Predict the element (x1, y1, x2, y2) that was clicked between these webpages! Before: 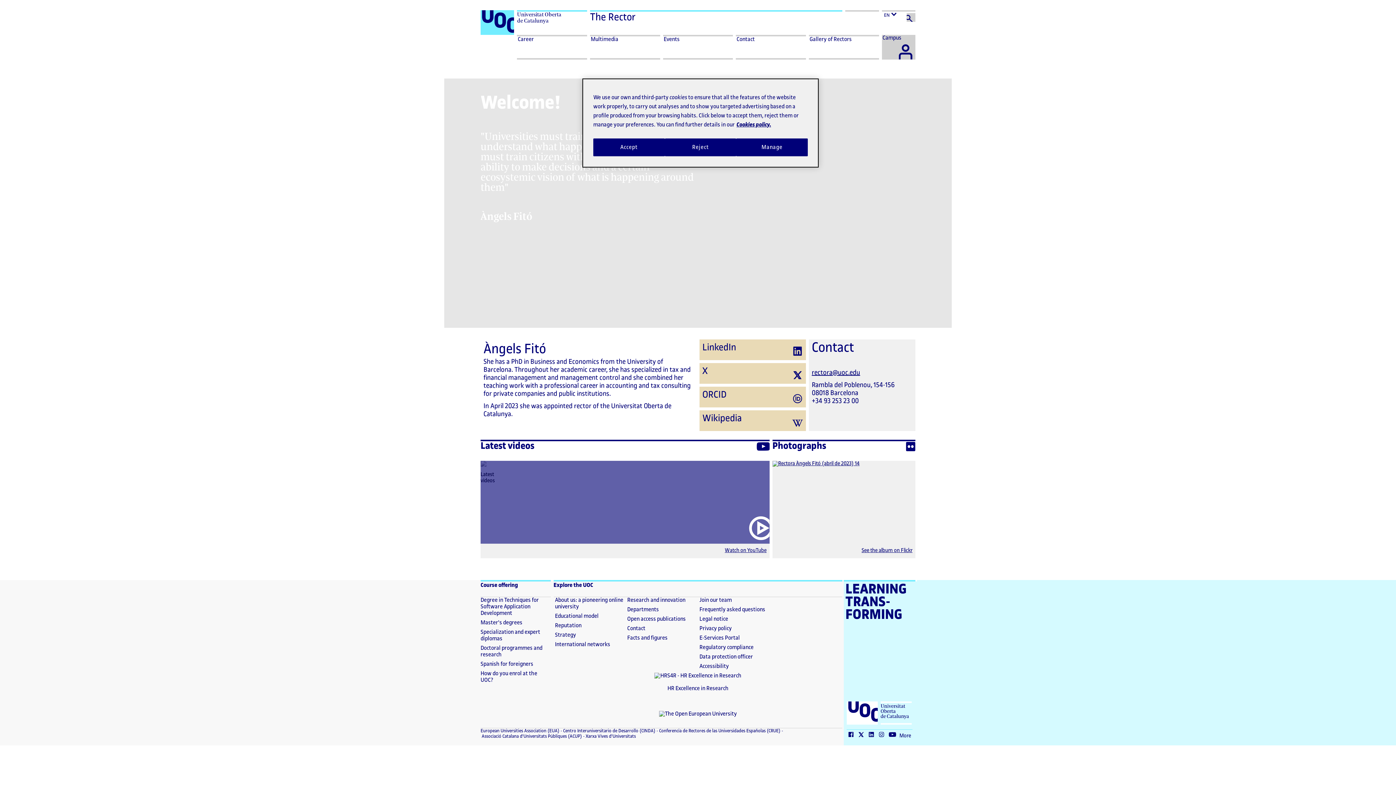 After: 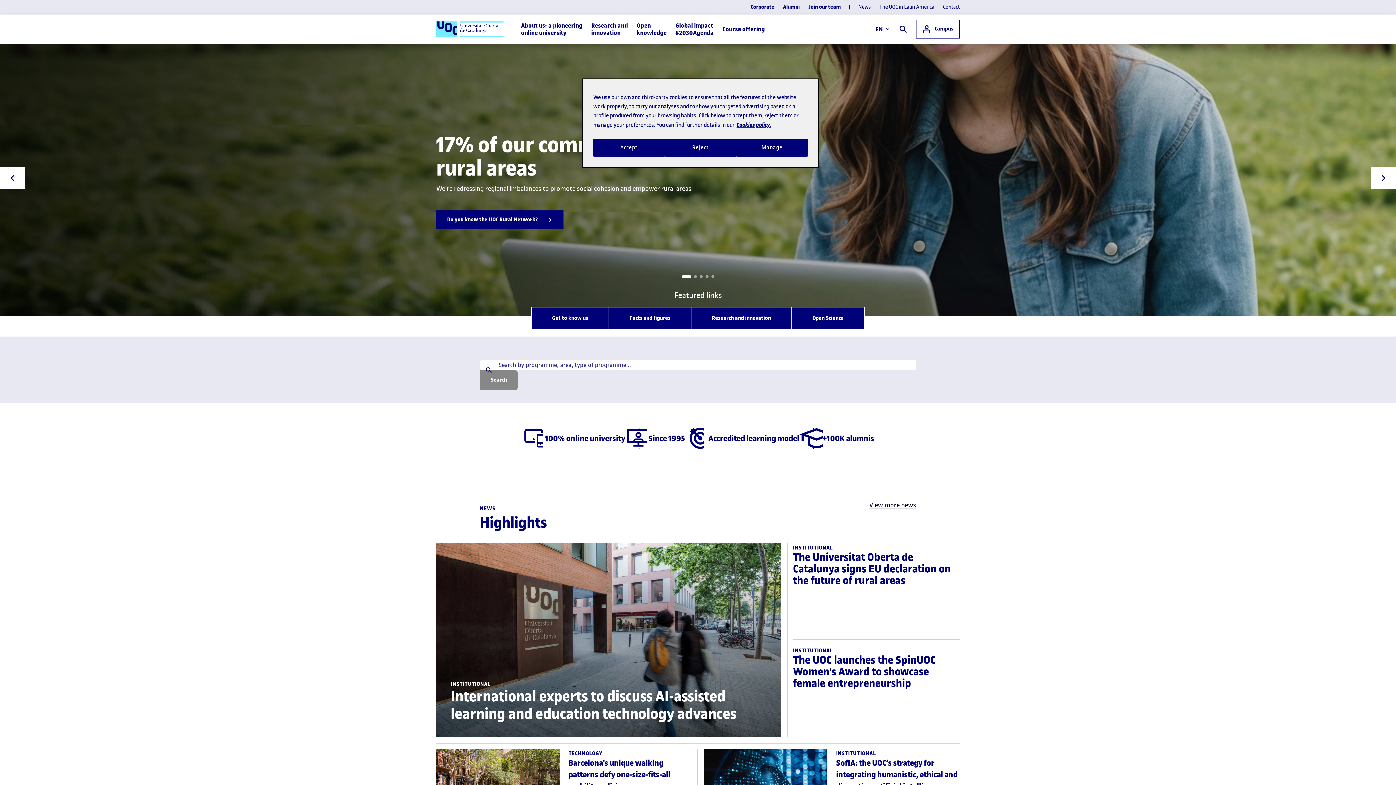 Action: bbox: (480, 10, 514, 34)